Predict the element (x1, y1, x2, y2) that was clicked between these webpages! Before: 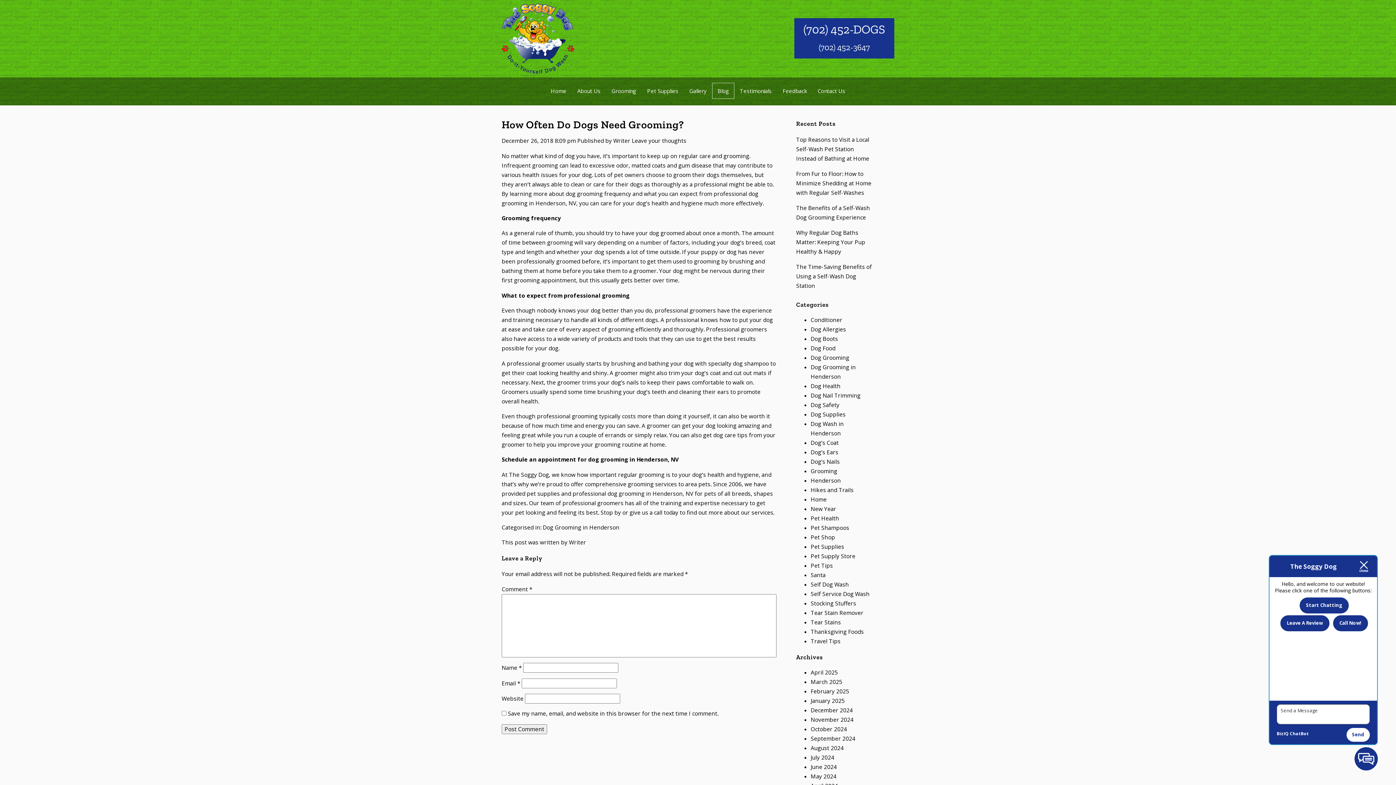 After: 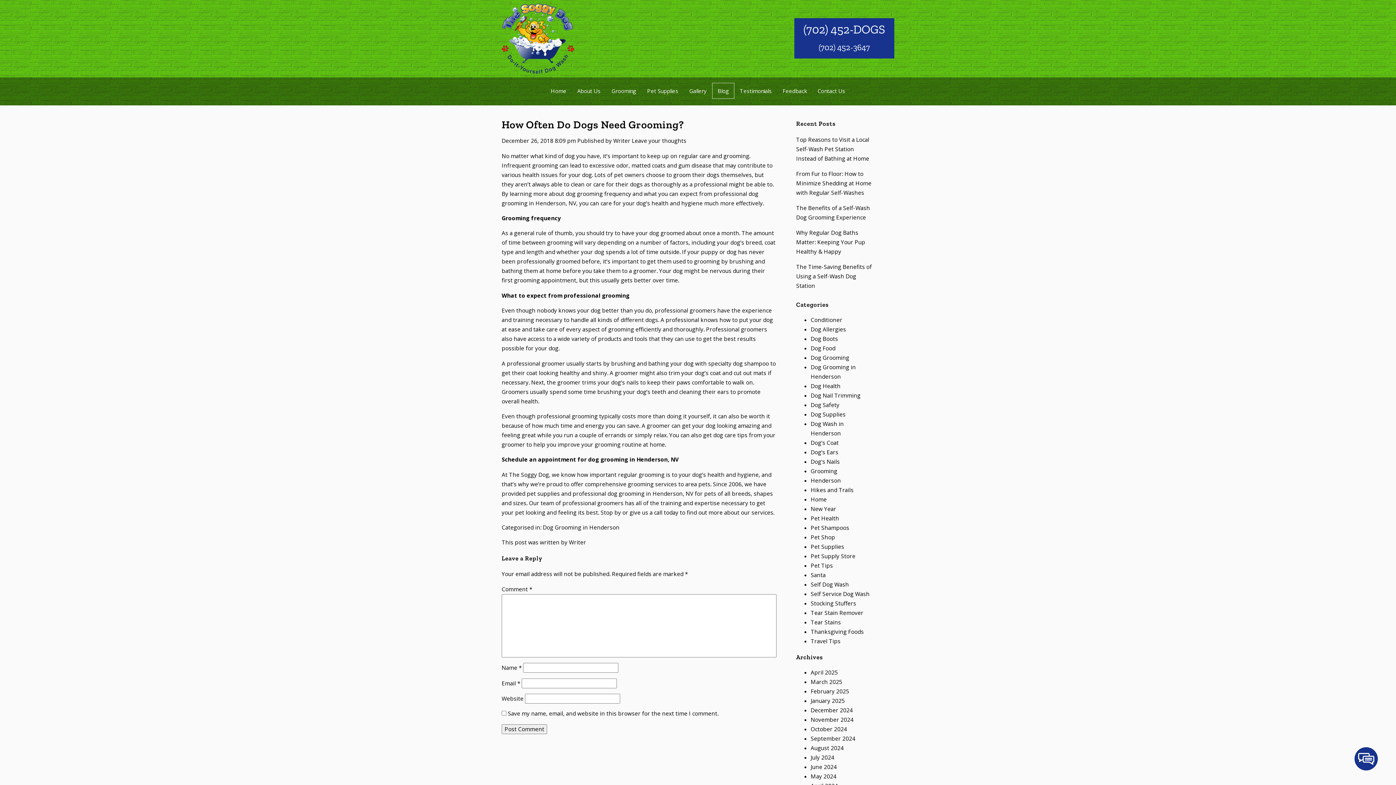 Action: label: How Often Do Dogs Need Grooming? bbox: (501, 118, 684, 130)